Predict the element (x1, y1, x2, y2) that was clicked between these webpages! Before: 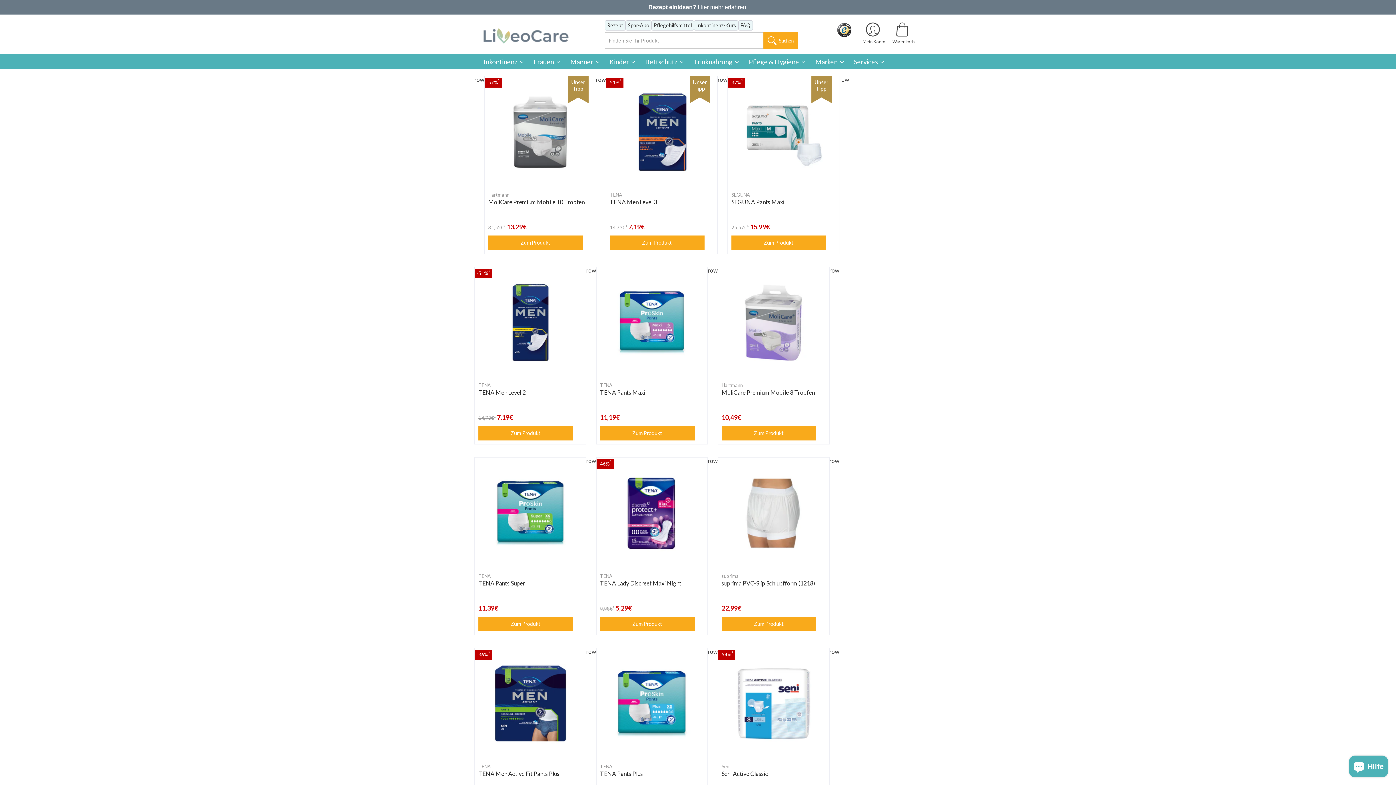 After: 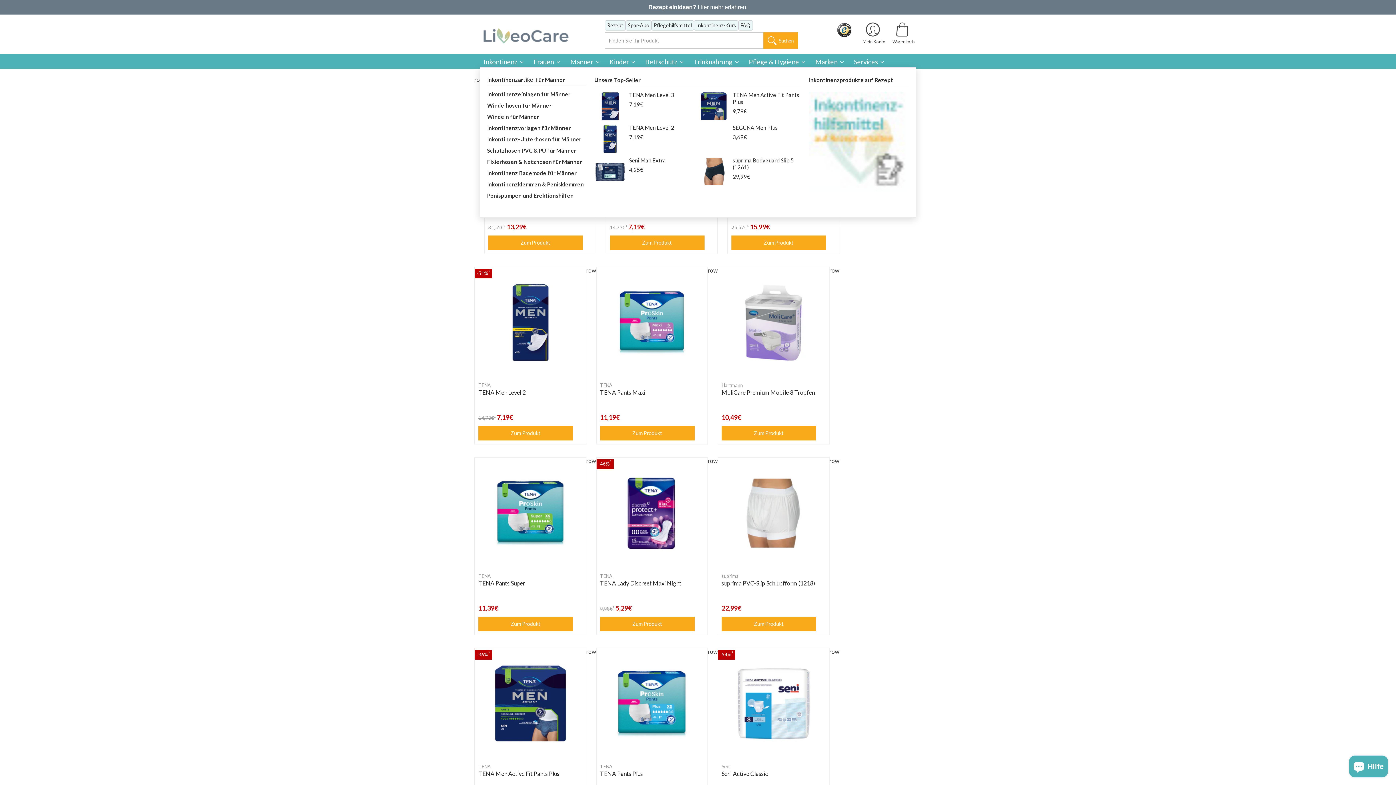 Action: bbox: (566, 56, 606, 67) label: Männer